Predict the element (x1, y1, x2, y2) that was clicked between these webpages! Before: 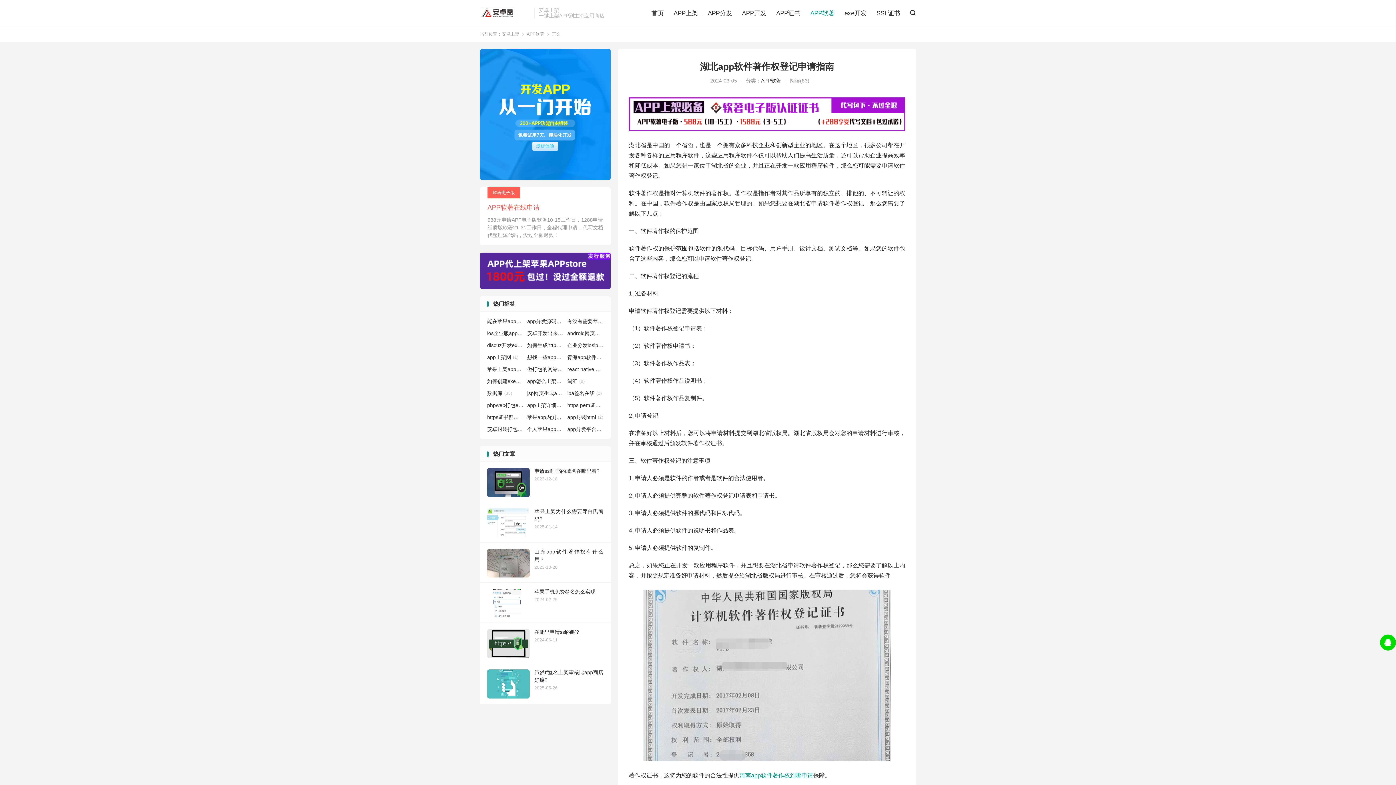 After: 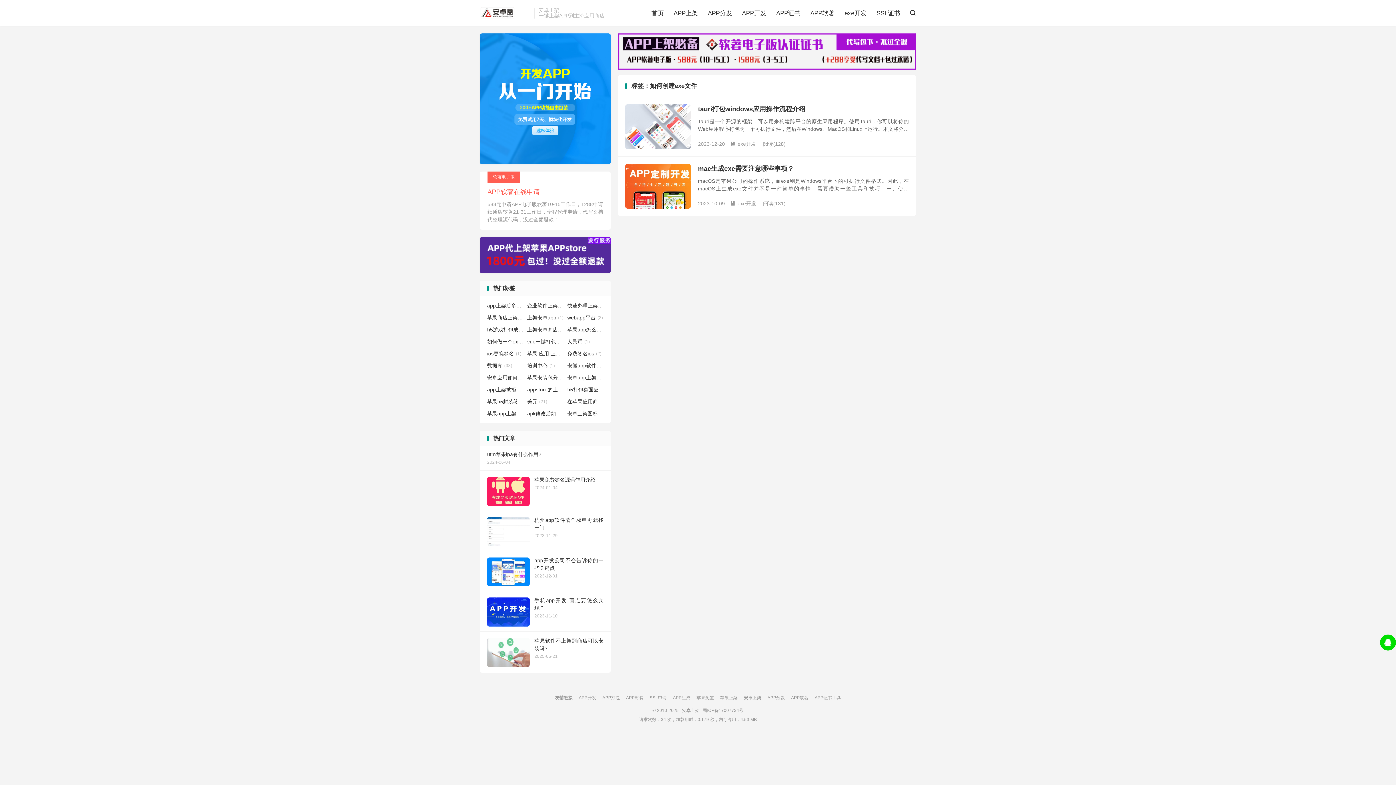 Action: bbox: (487, 377, 523, 385) label: 如何创建exe文件(2)